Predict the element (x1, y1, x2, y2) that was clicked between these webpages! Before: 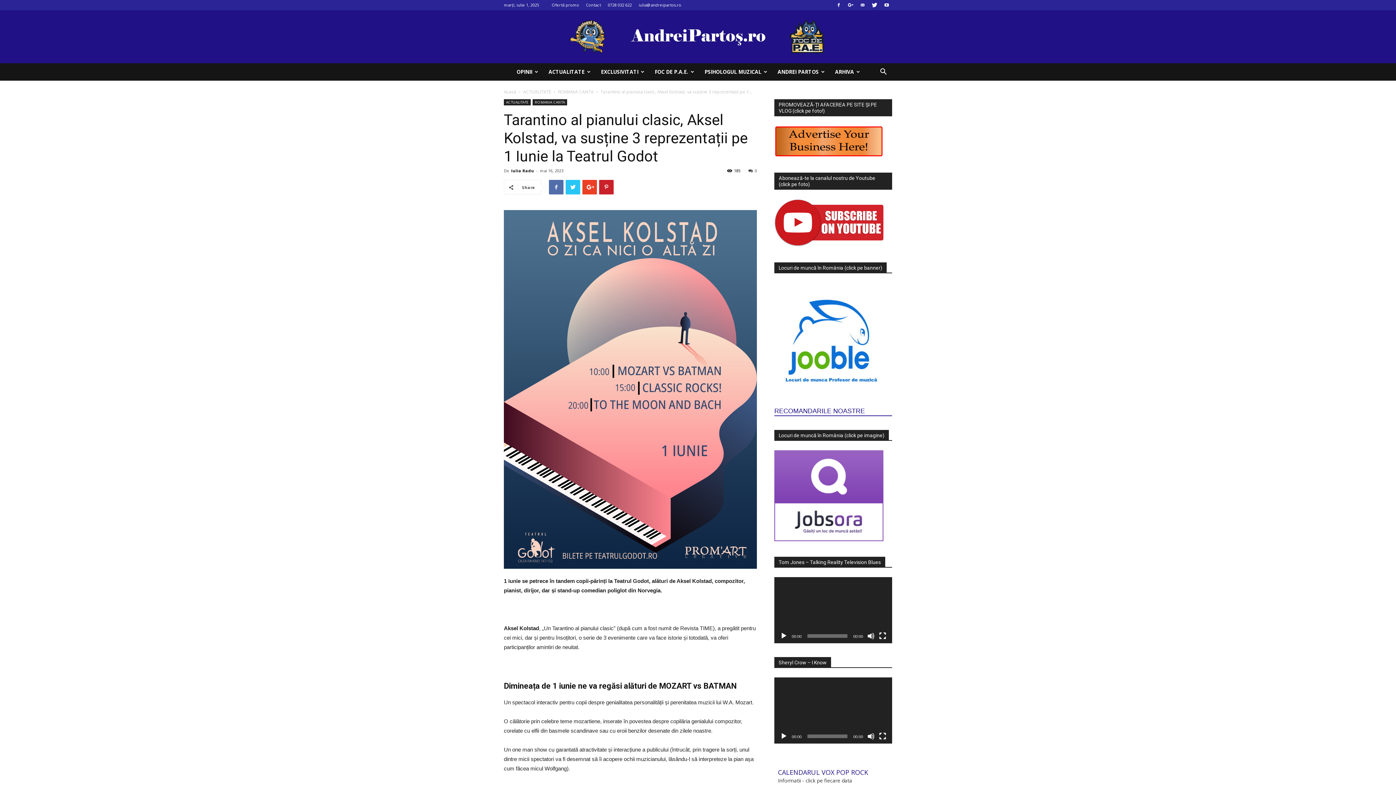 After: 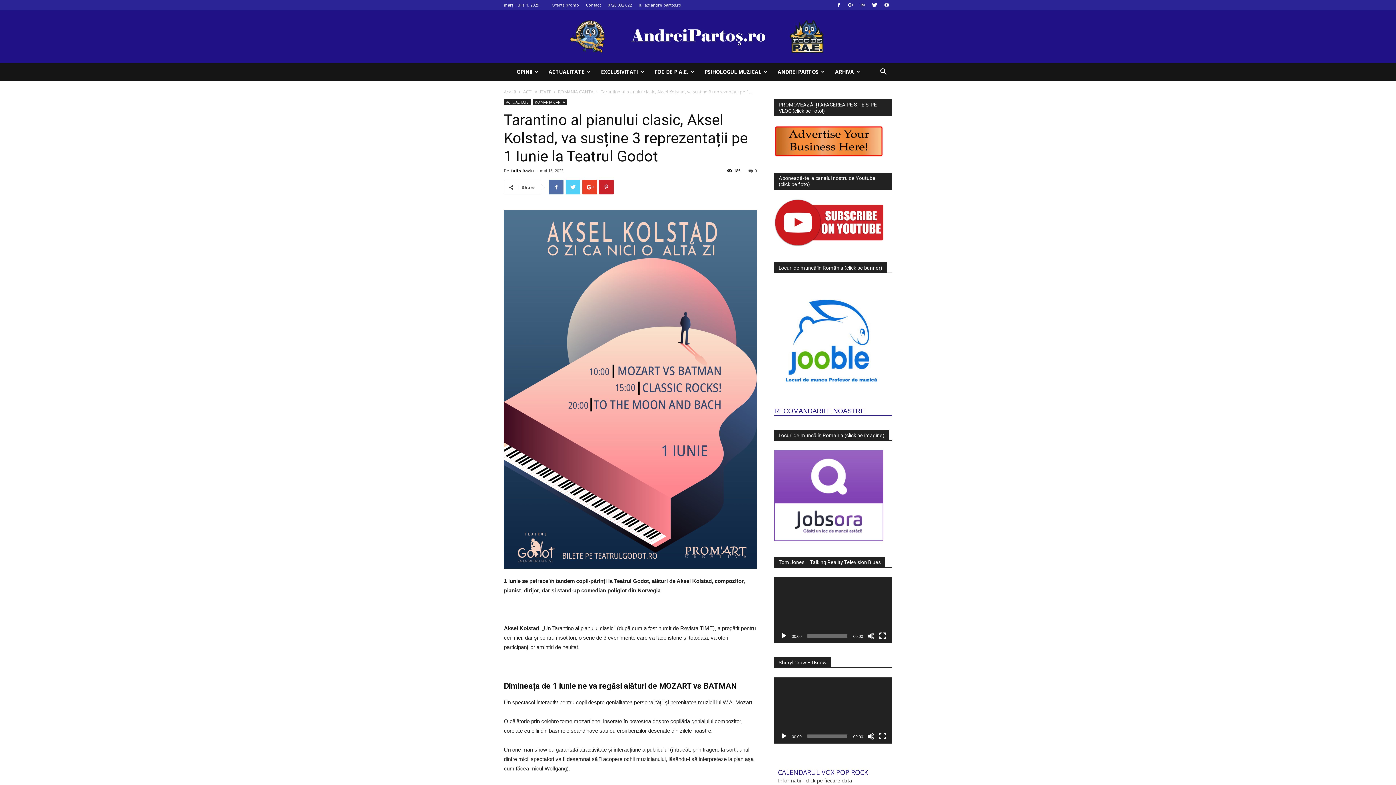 Action: bbox: (565, 180, 580, 194)